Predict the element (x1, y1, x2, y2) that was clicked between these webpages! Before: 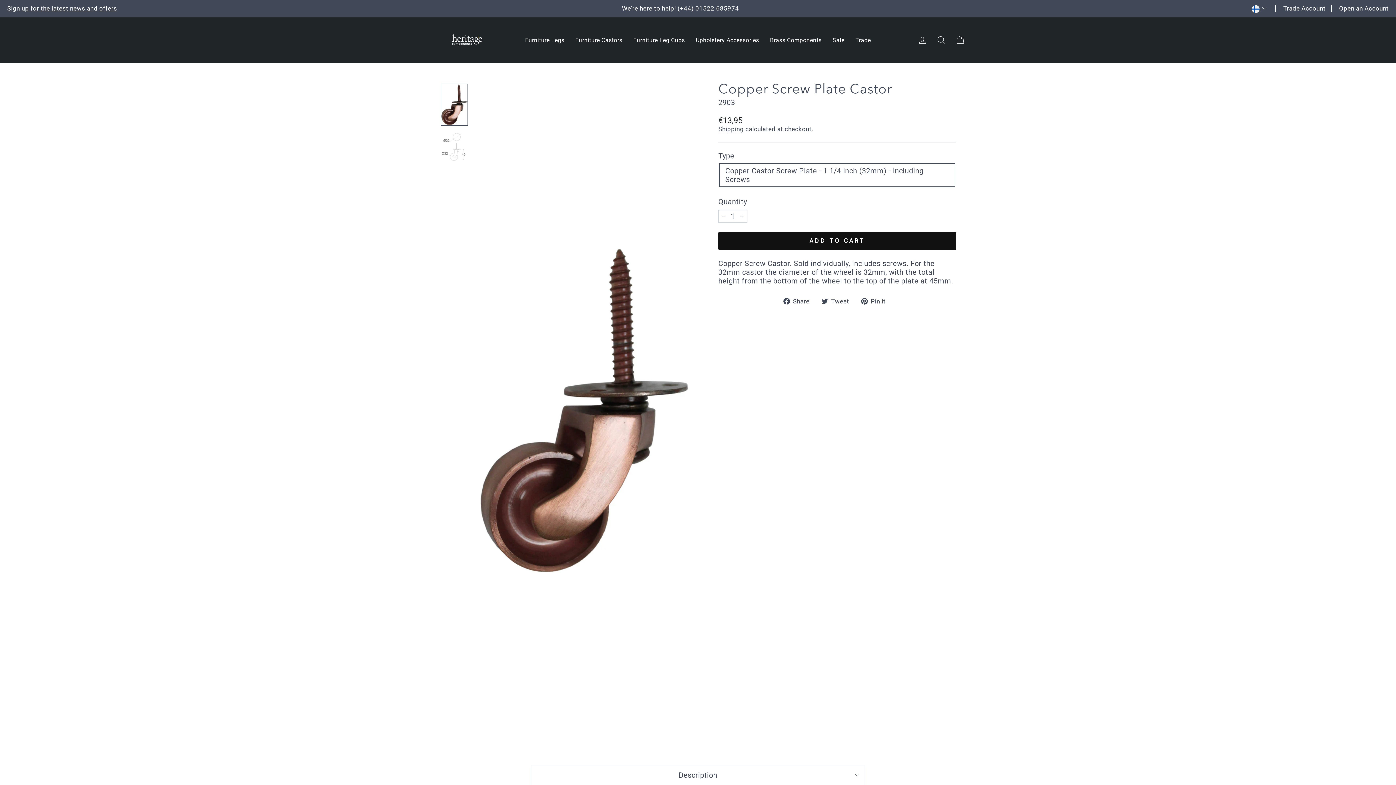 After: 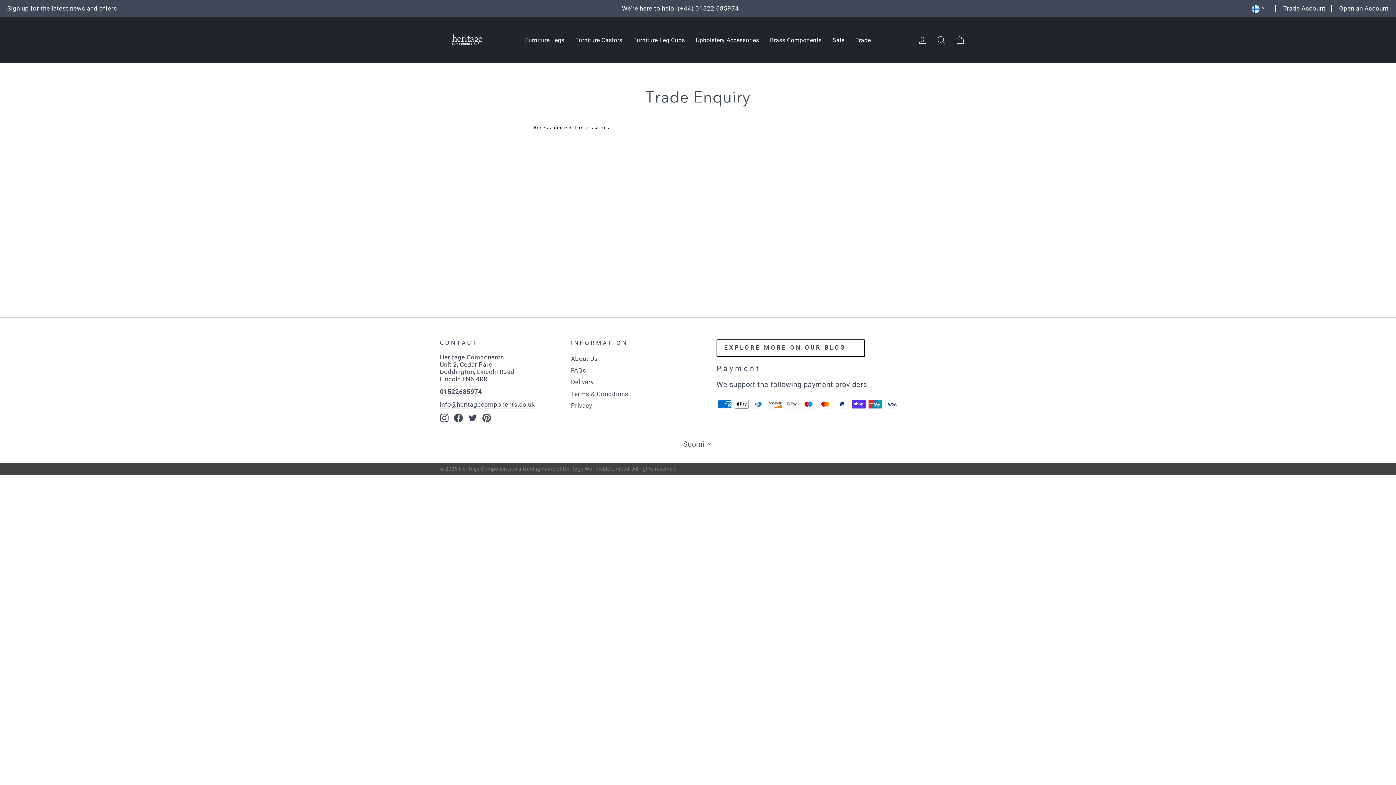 Action: bbox: (1283, 4, 1326, 12) label: Trade Account